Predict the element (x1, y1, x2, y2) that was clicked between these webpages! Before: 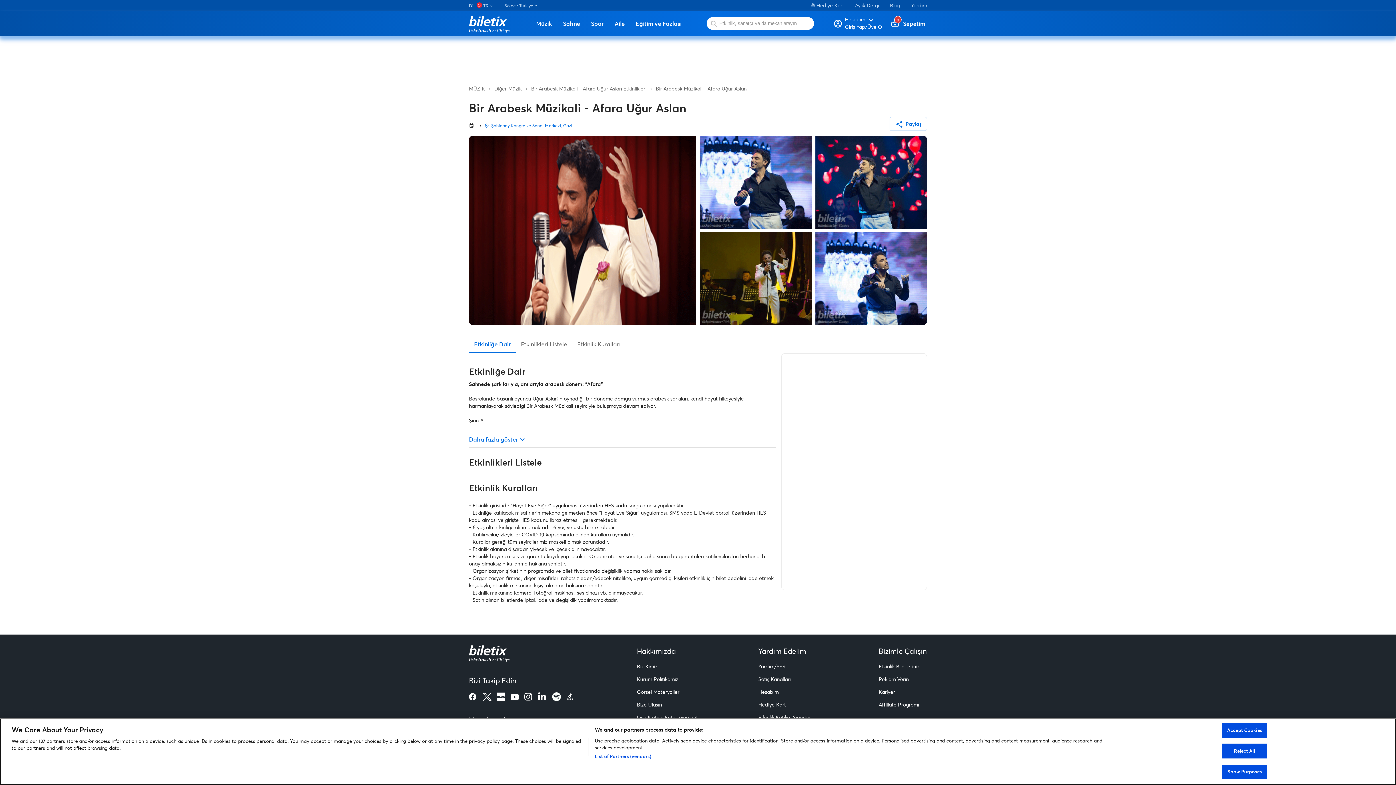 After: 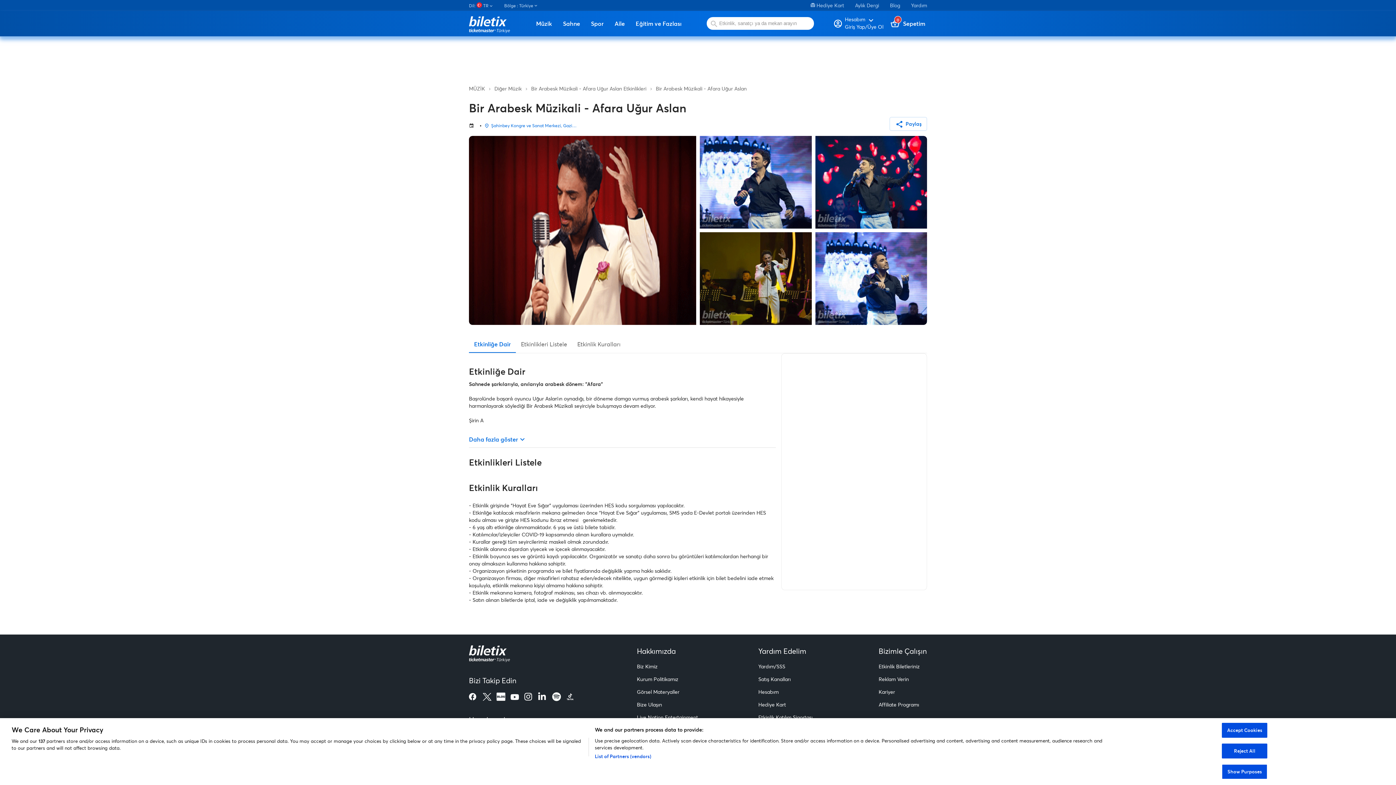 Action: bbox: (469, 692, 478, 701)